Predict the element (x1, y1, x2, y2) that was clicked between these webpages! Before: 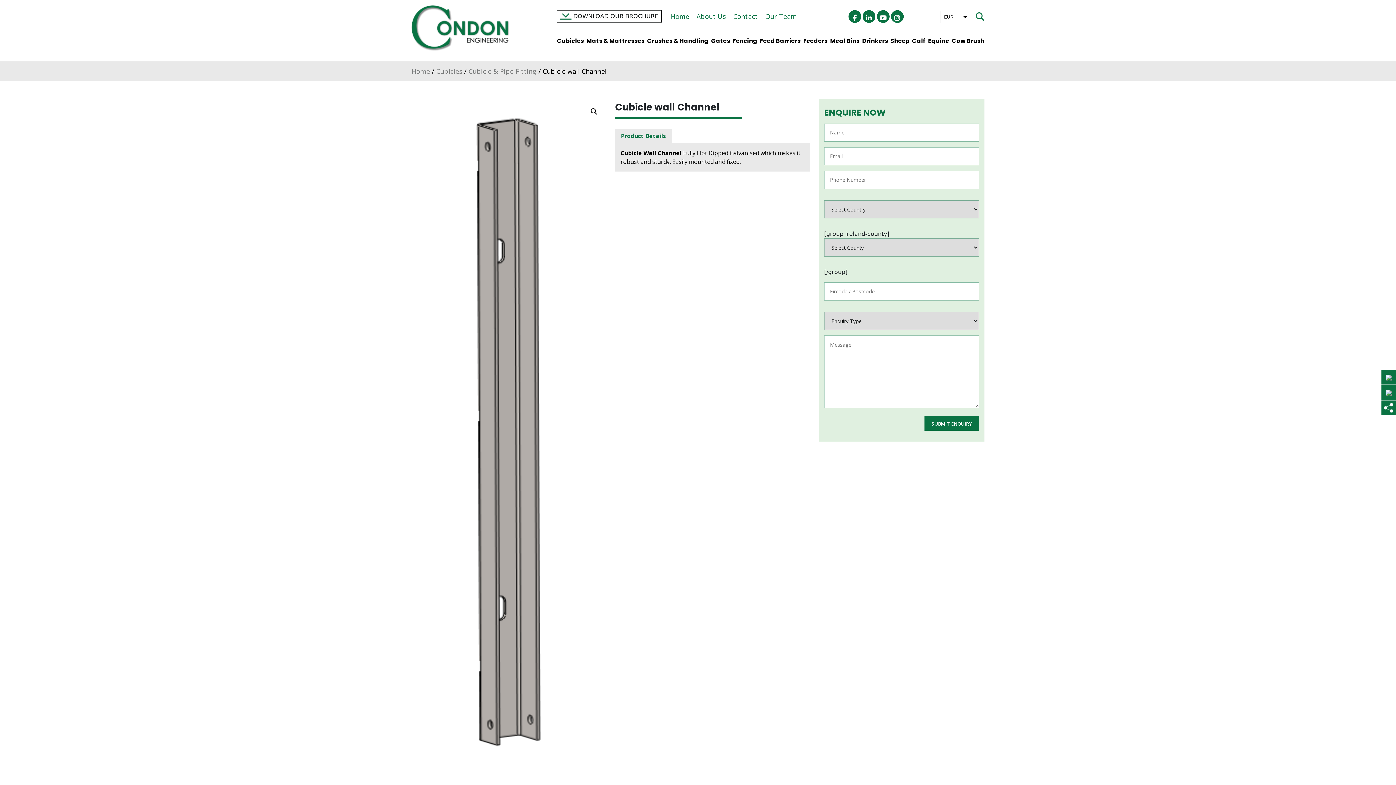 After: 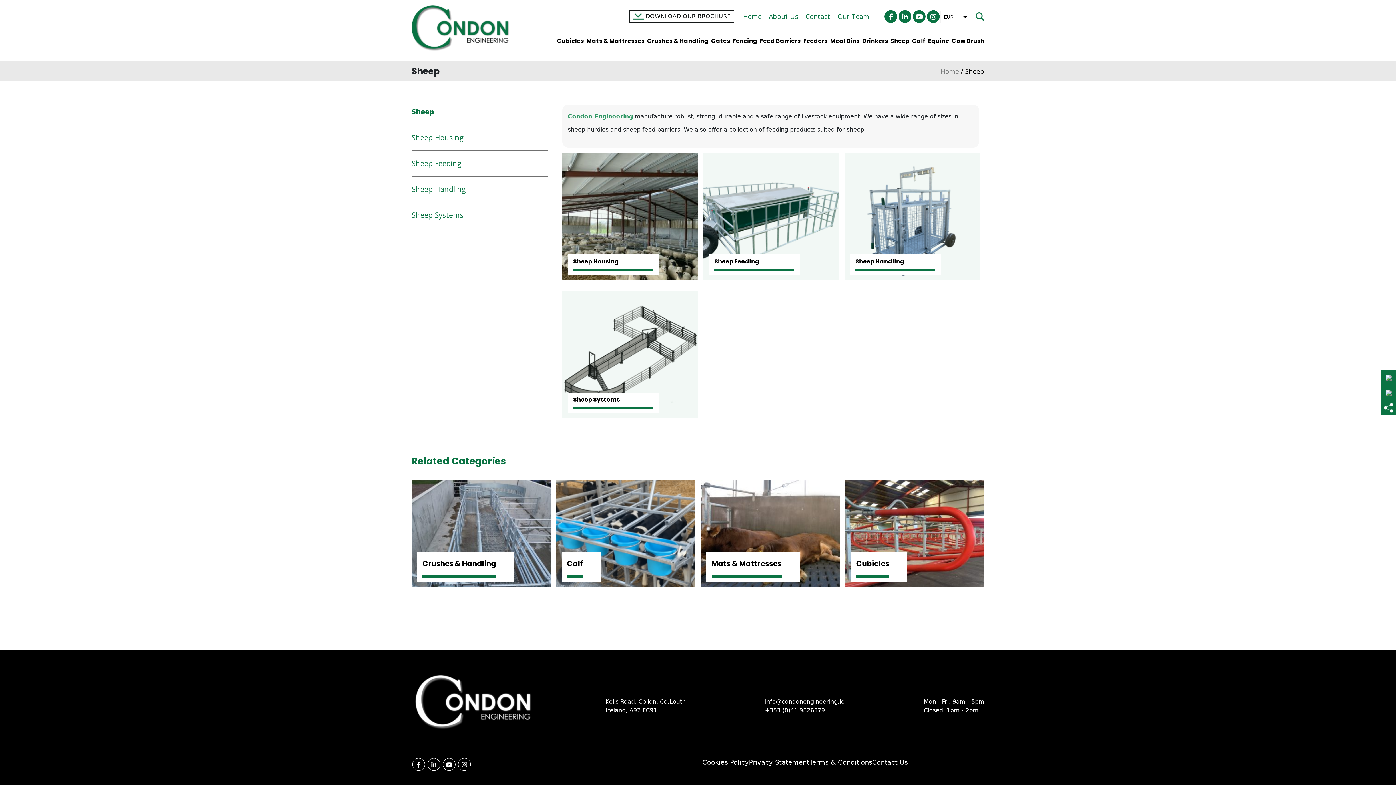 Action: bbox: (890, 36, 909, 52) label: Sheep